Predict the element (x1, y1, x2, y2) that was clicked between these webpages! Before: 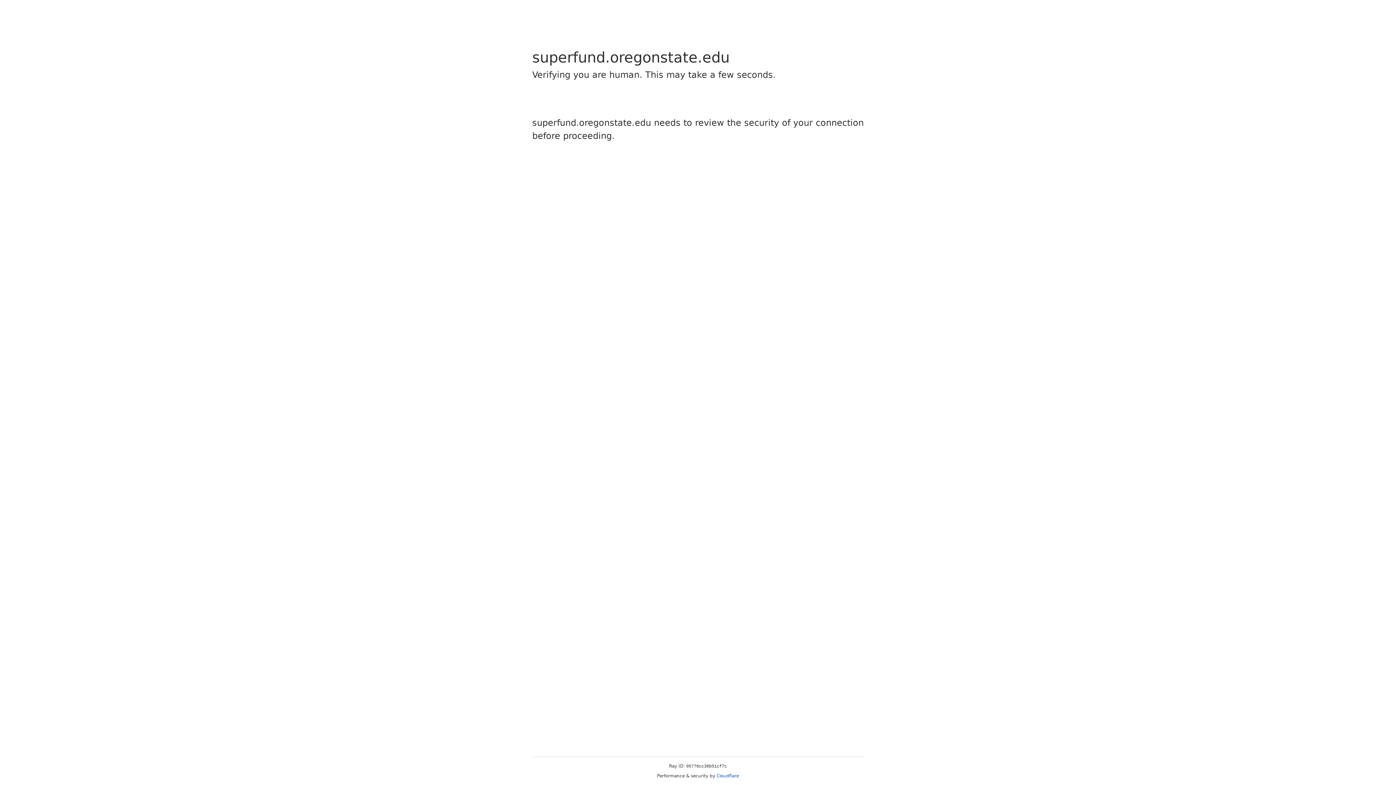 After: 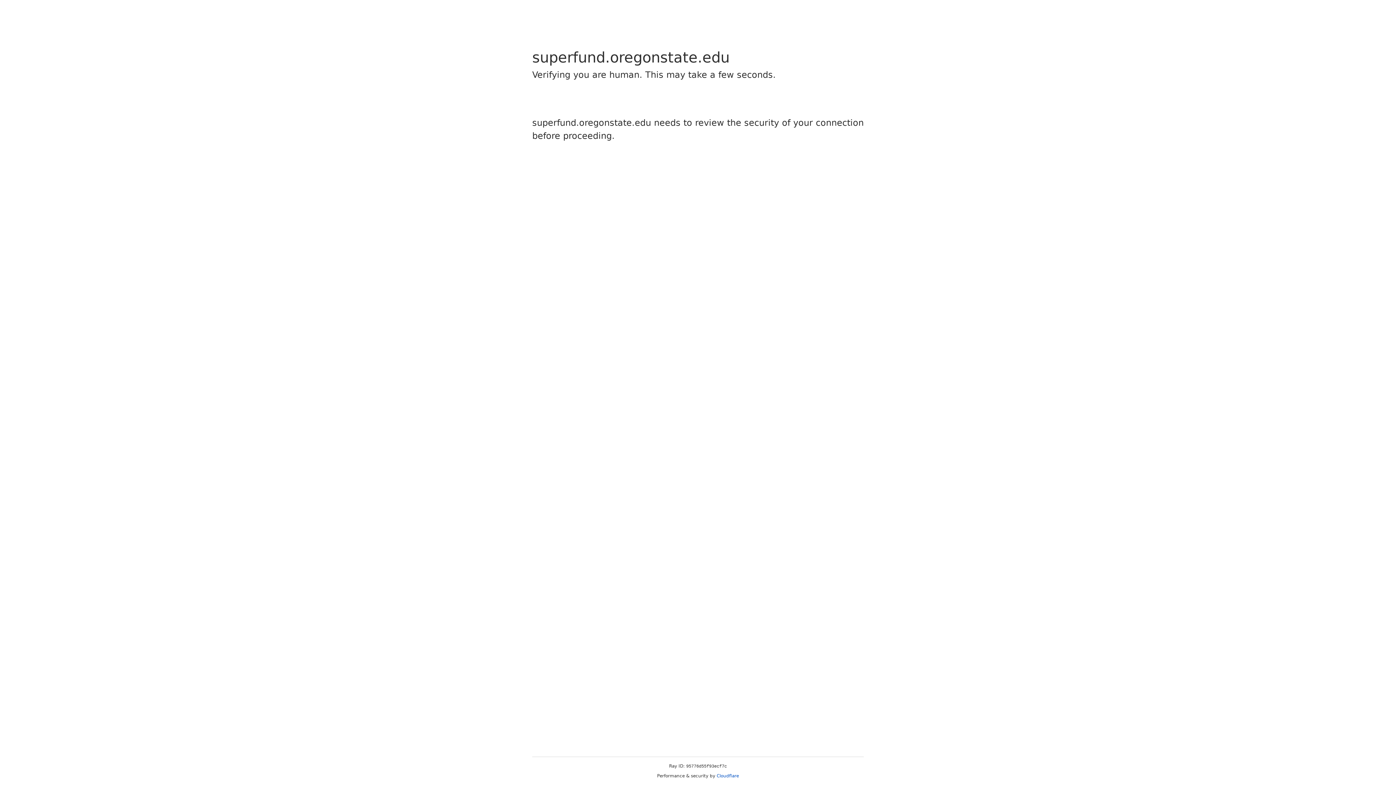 Action: bbox: (716, 773, 739, 778) label: Cloudflare